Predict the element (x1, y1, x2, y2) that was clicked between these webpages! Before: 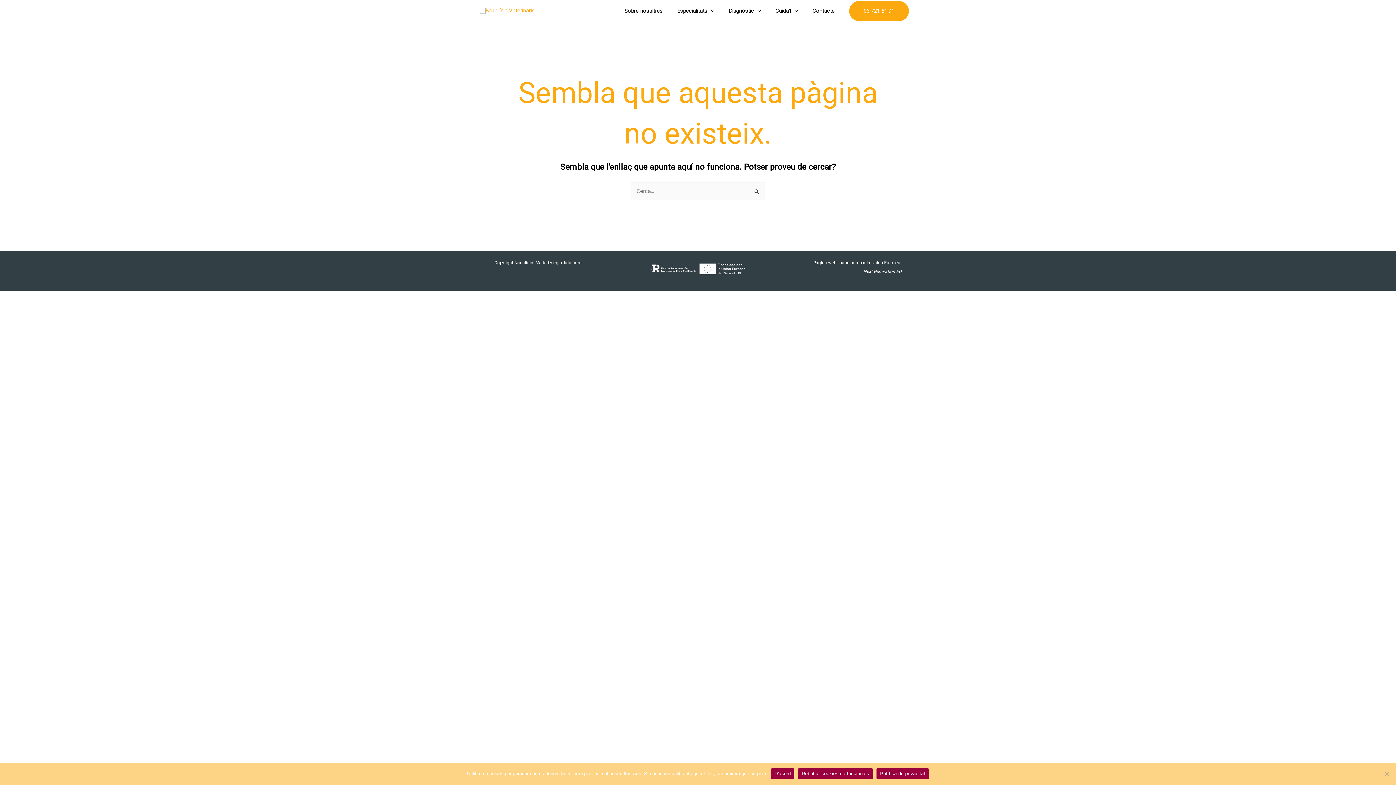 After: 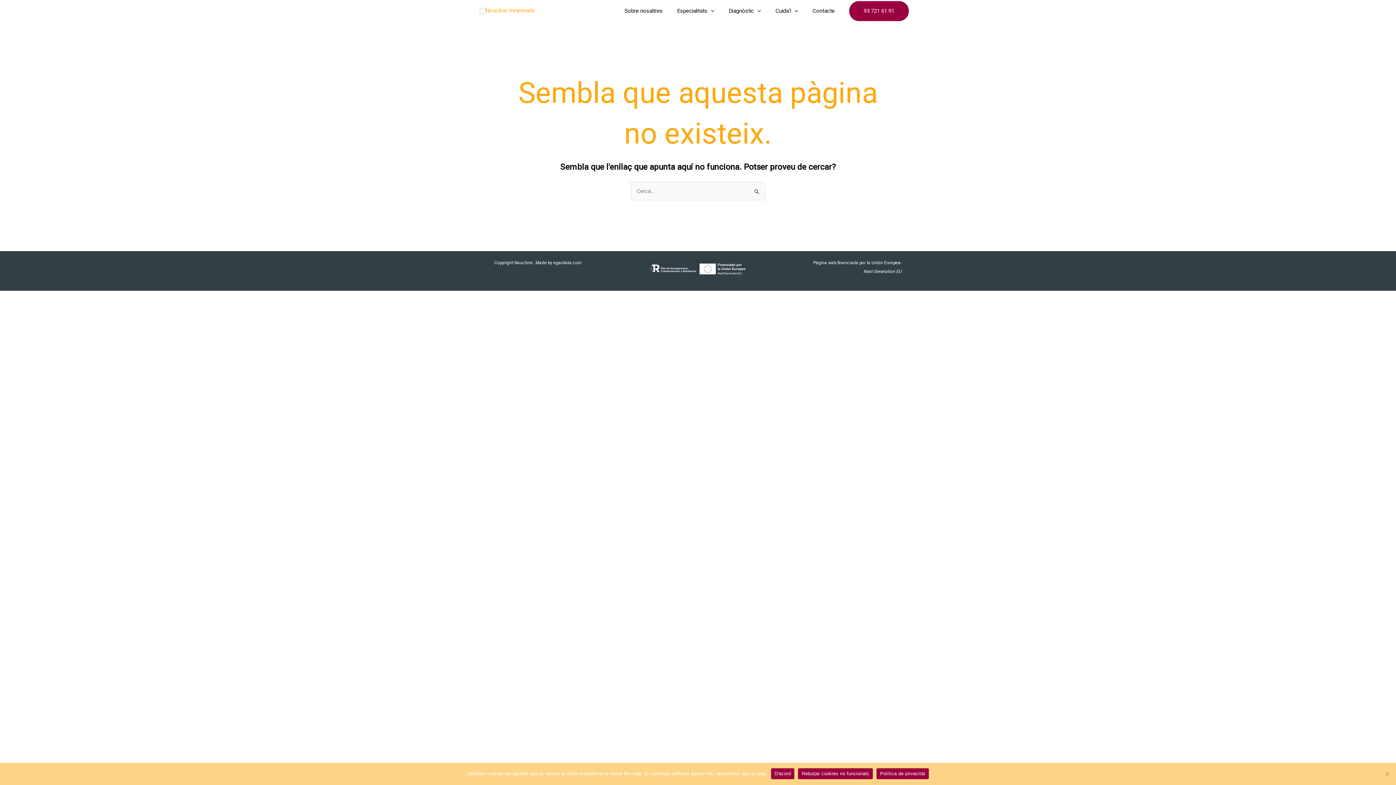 Action: label: 93 721 61 91 bbox: (849, 0, 909, 20)